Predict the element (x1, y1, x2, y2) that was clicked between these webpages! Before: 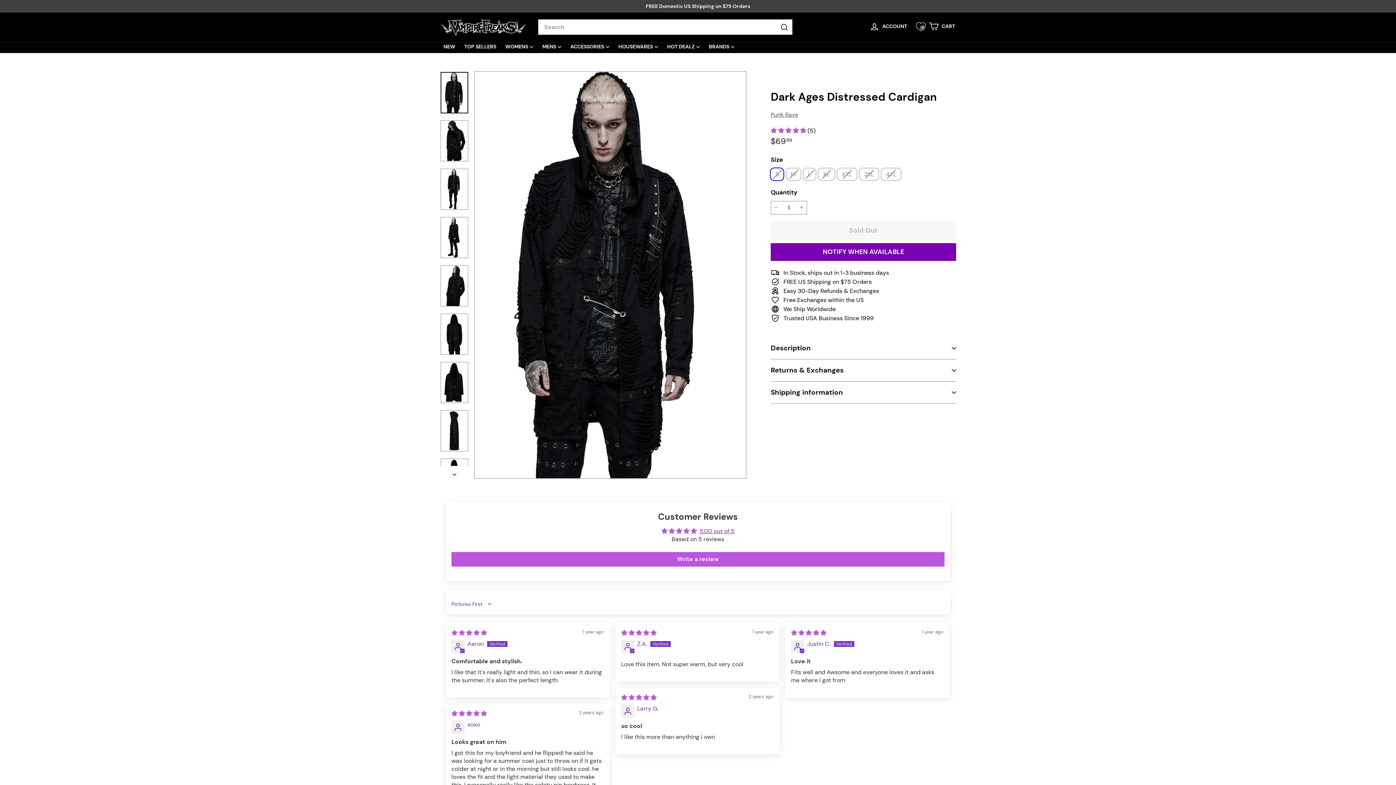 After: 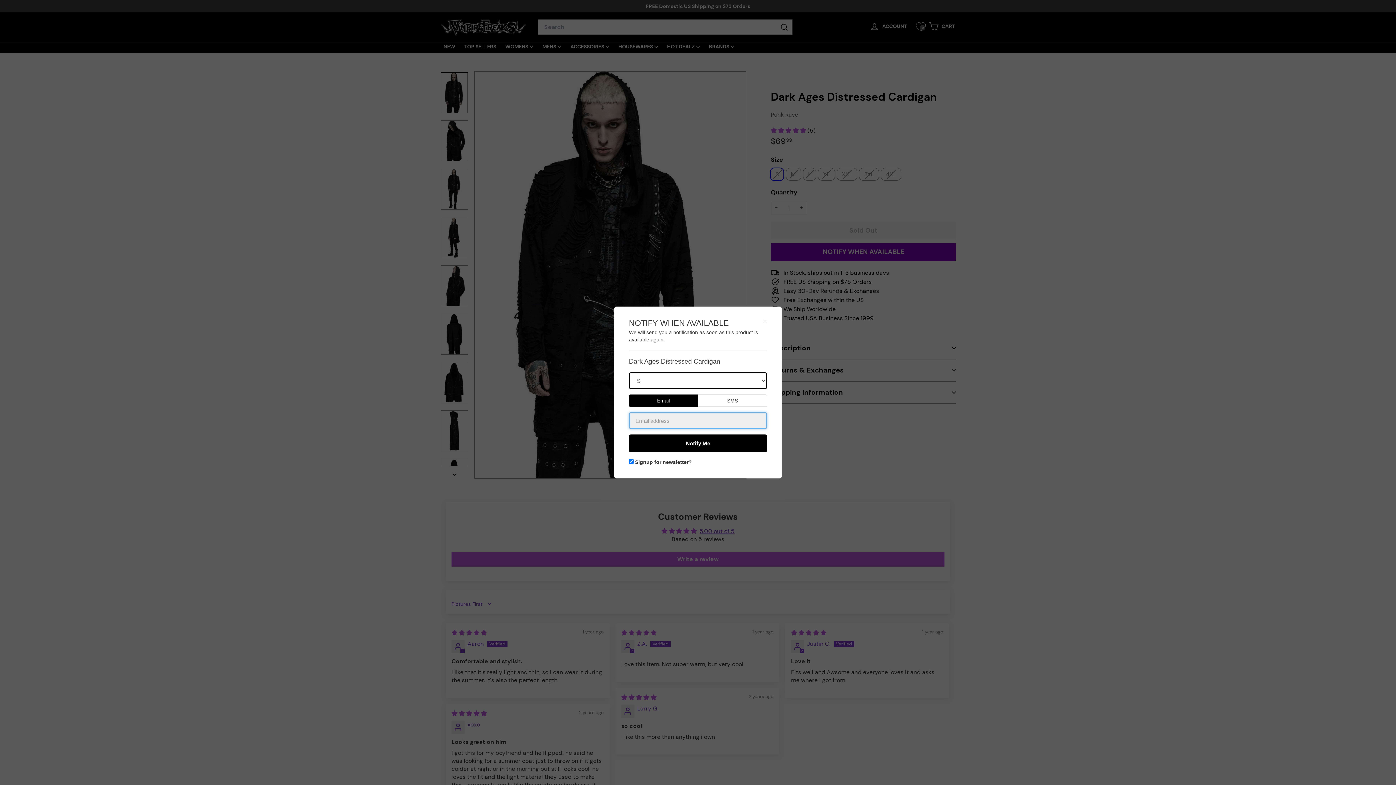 Action: bbox: (770, 243, 956, 260) label: NOTIFY WHEN AVAILABLE